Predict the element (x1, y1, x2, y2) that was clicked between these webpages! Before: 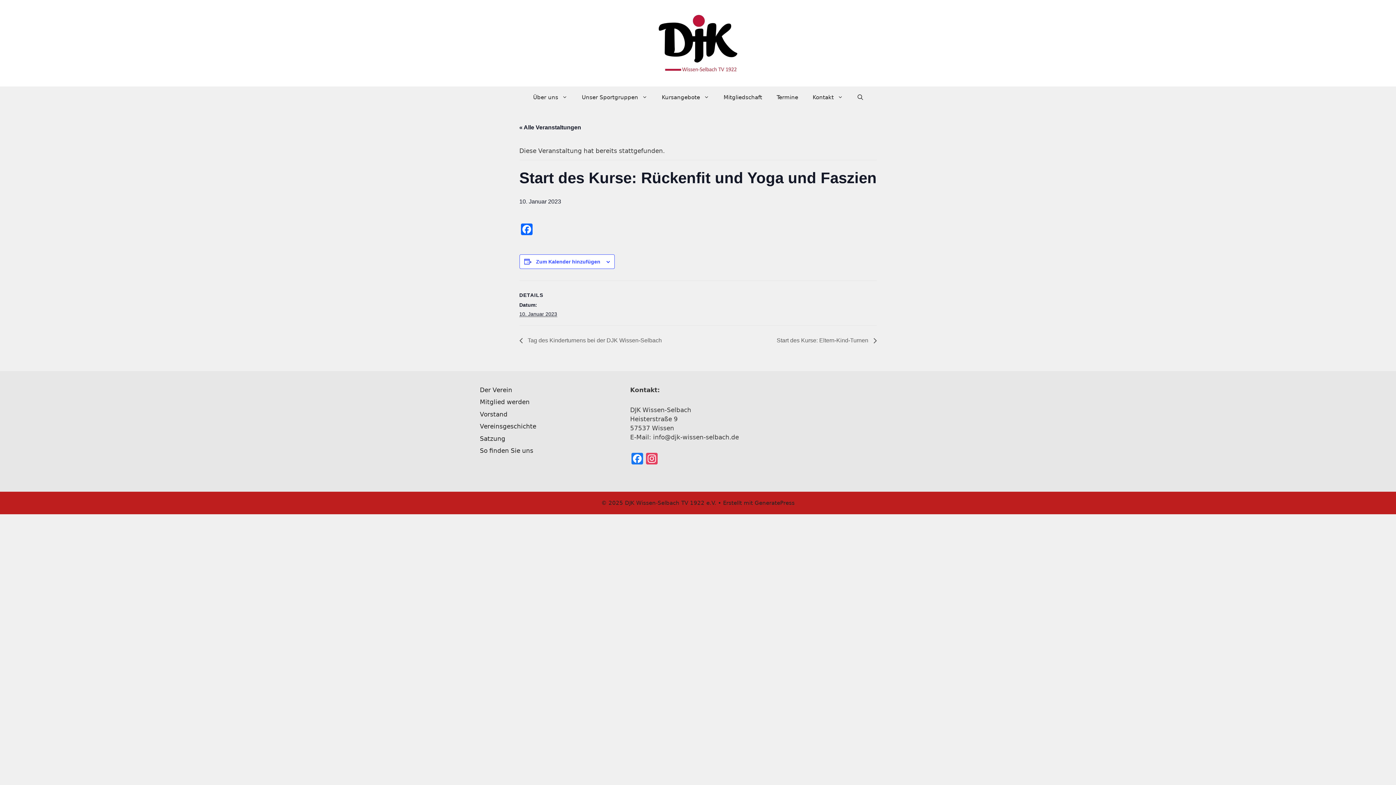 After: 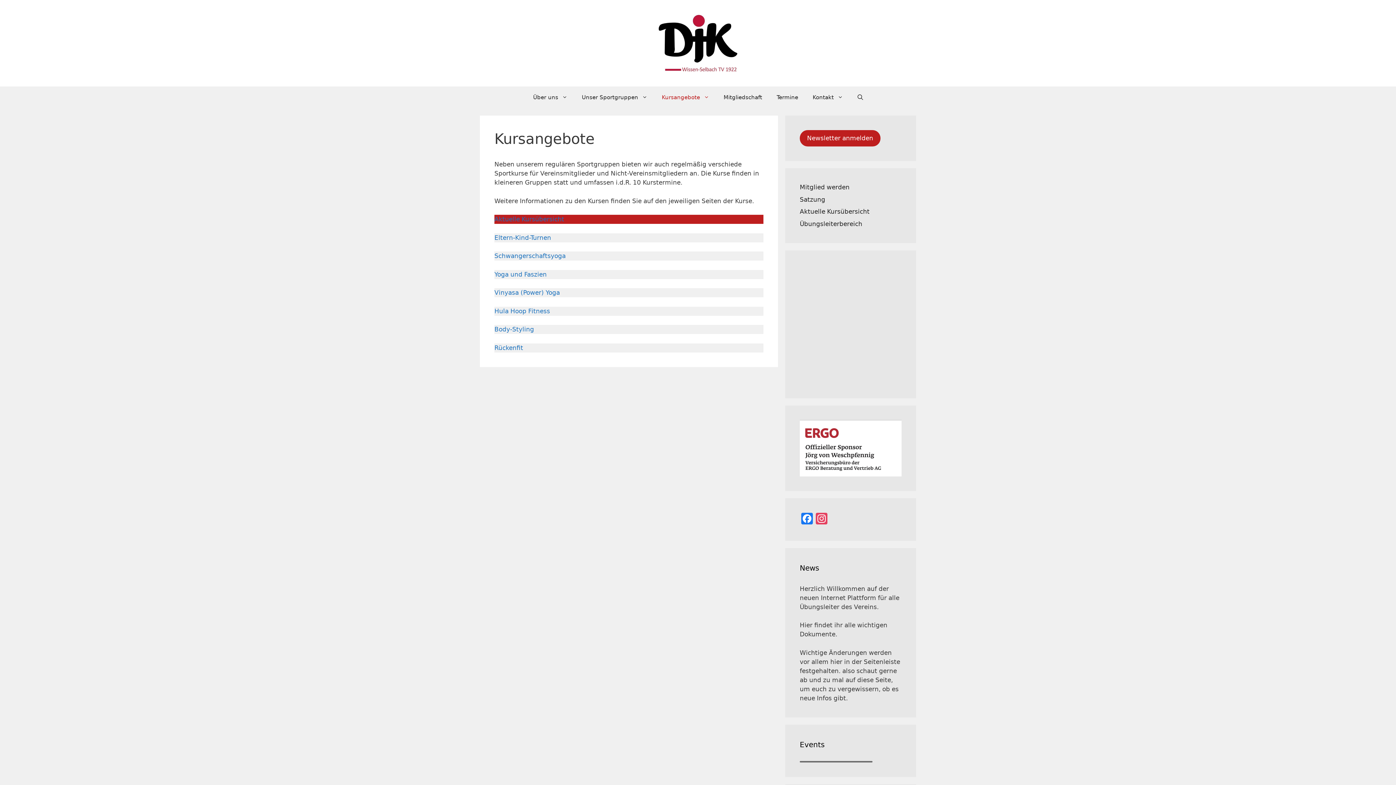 Action: label: Kursangebote bbox: (654, 86, 716, 108)